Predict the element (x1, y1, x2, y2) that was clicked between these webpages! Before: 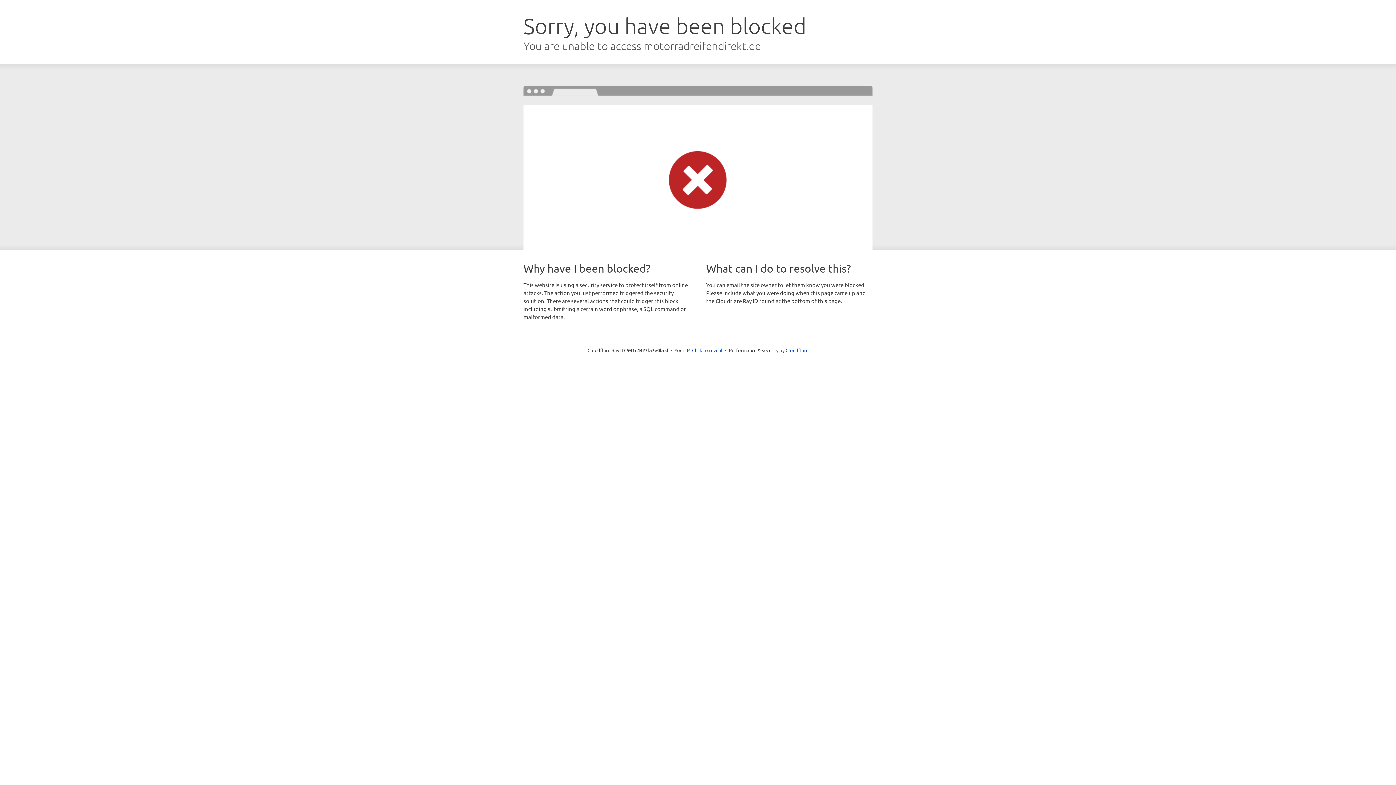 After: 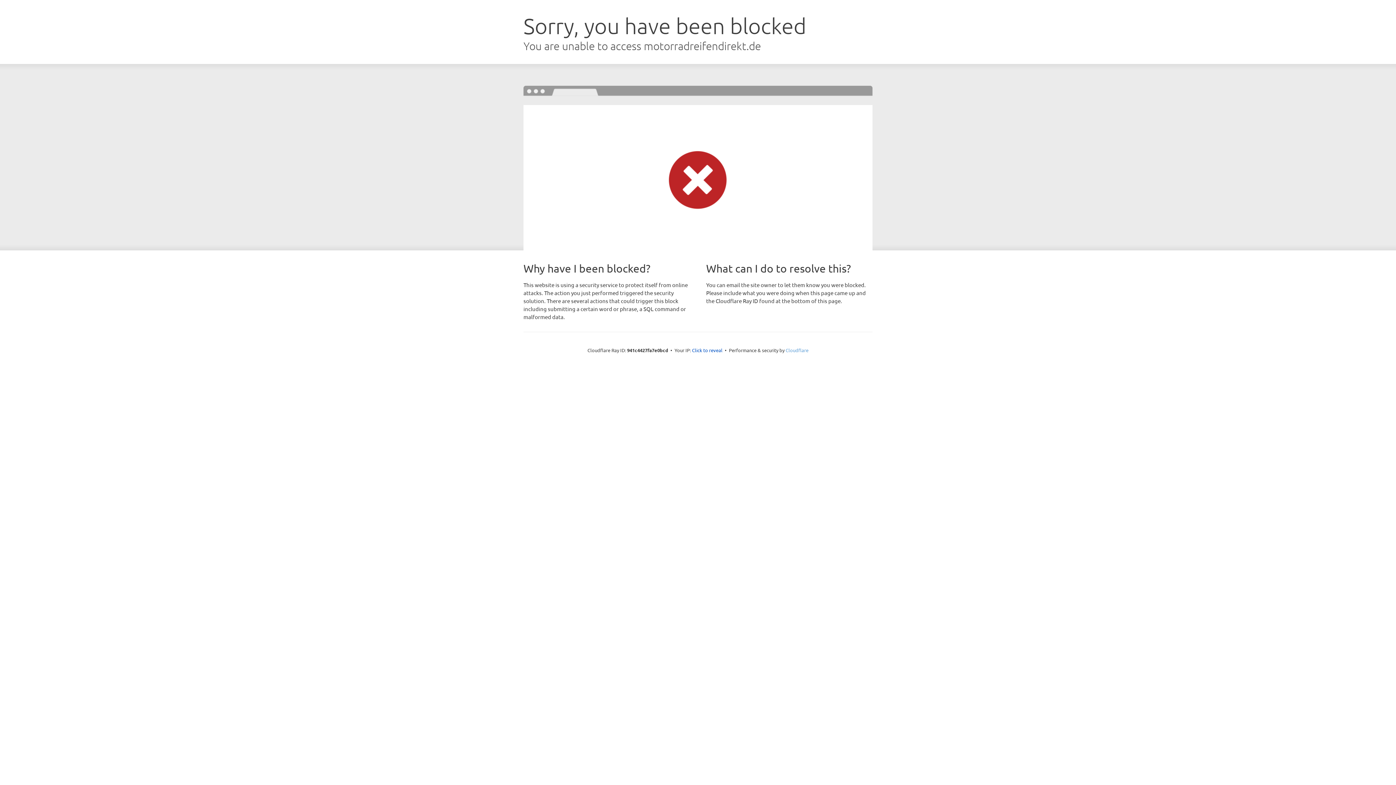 Action: label: Cloudflare bbox: (785, 347, 808, 353)